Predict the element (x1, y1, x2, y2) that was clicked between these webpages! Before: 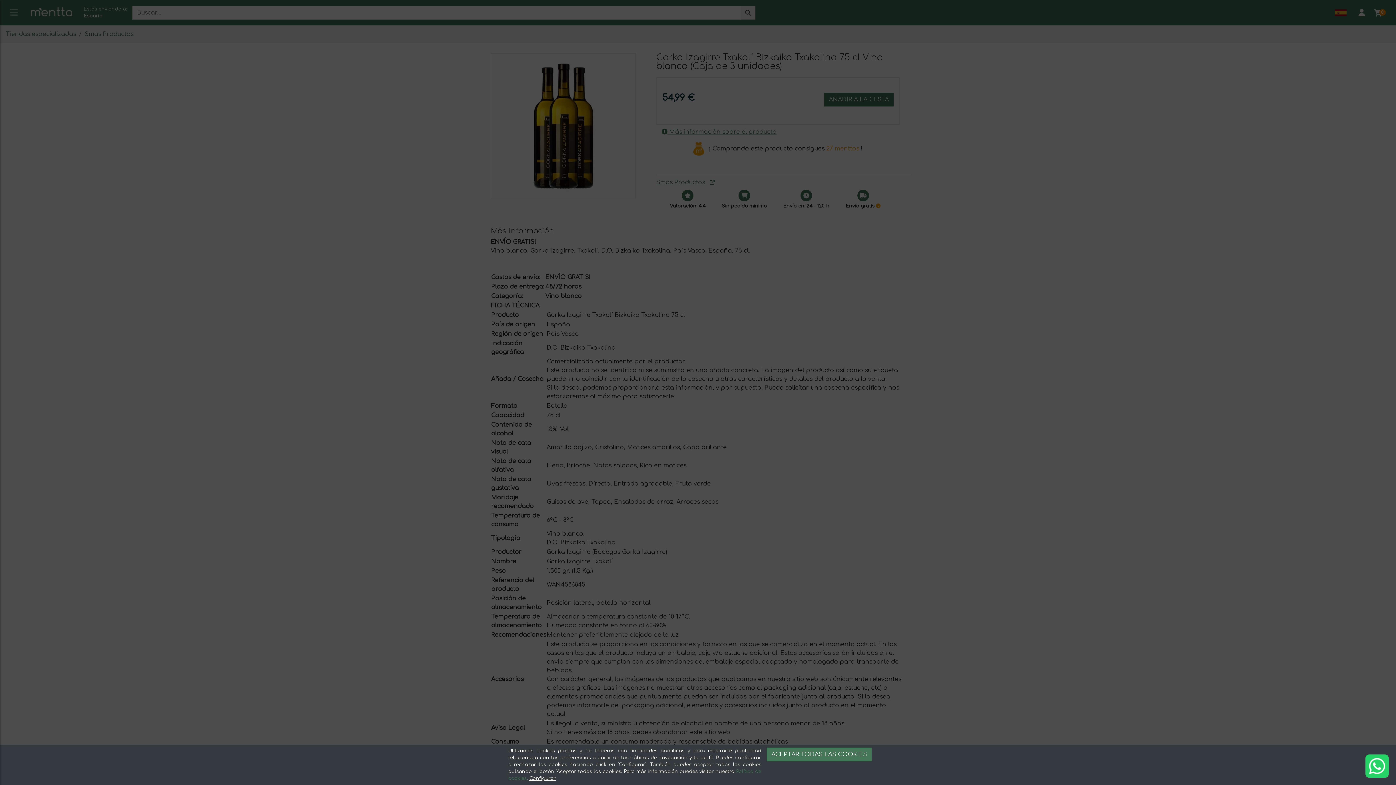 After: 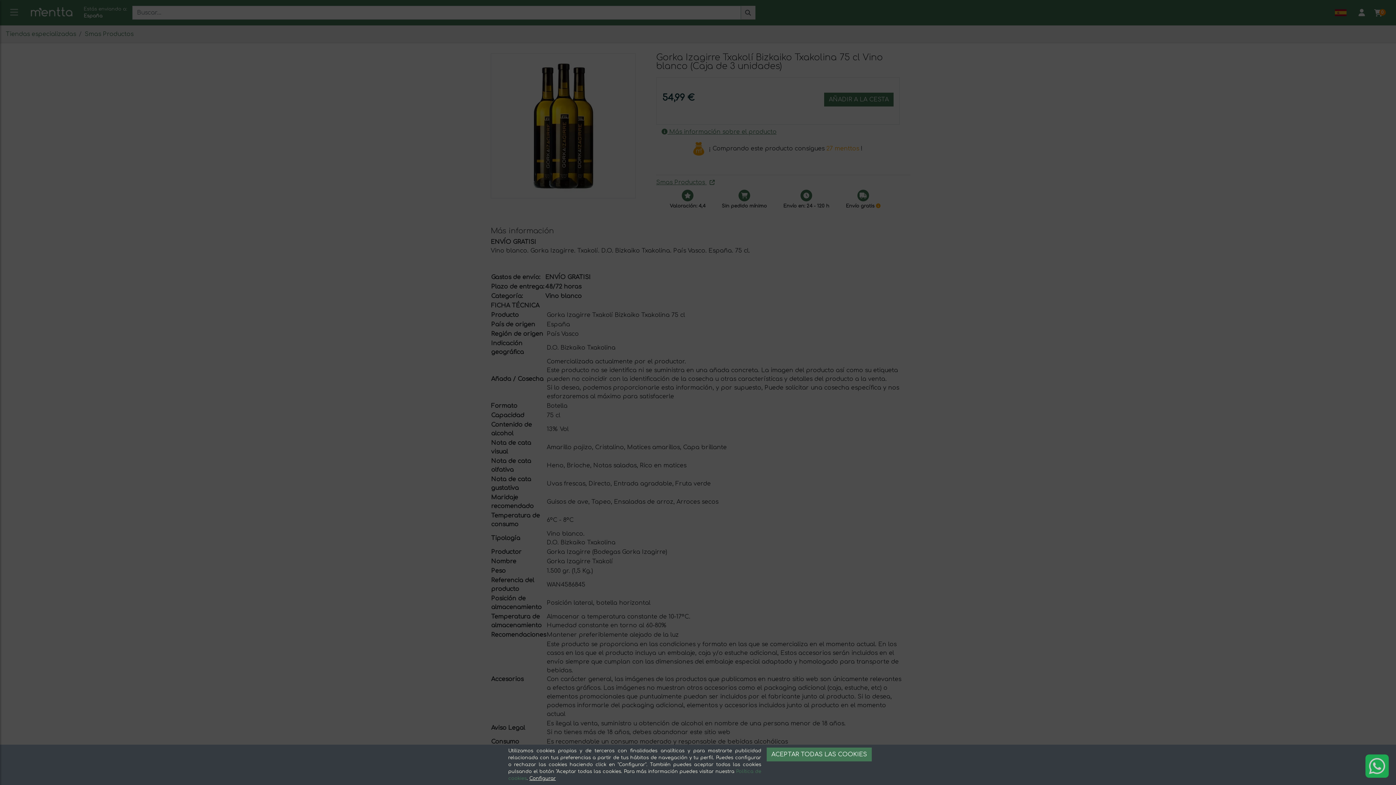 Action: bbox: (1365, 754, 1389, 778)